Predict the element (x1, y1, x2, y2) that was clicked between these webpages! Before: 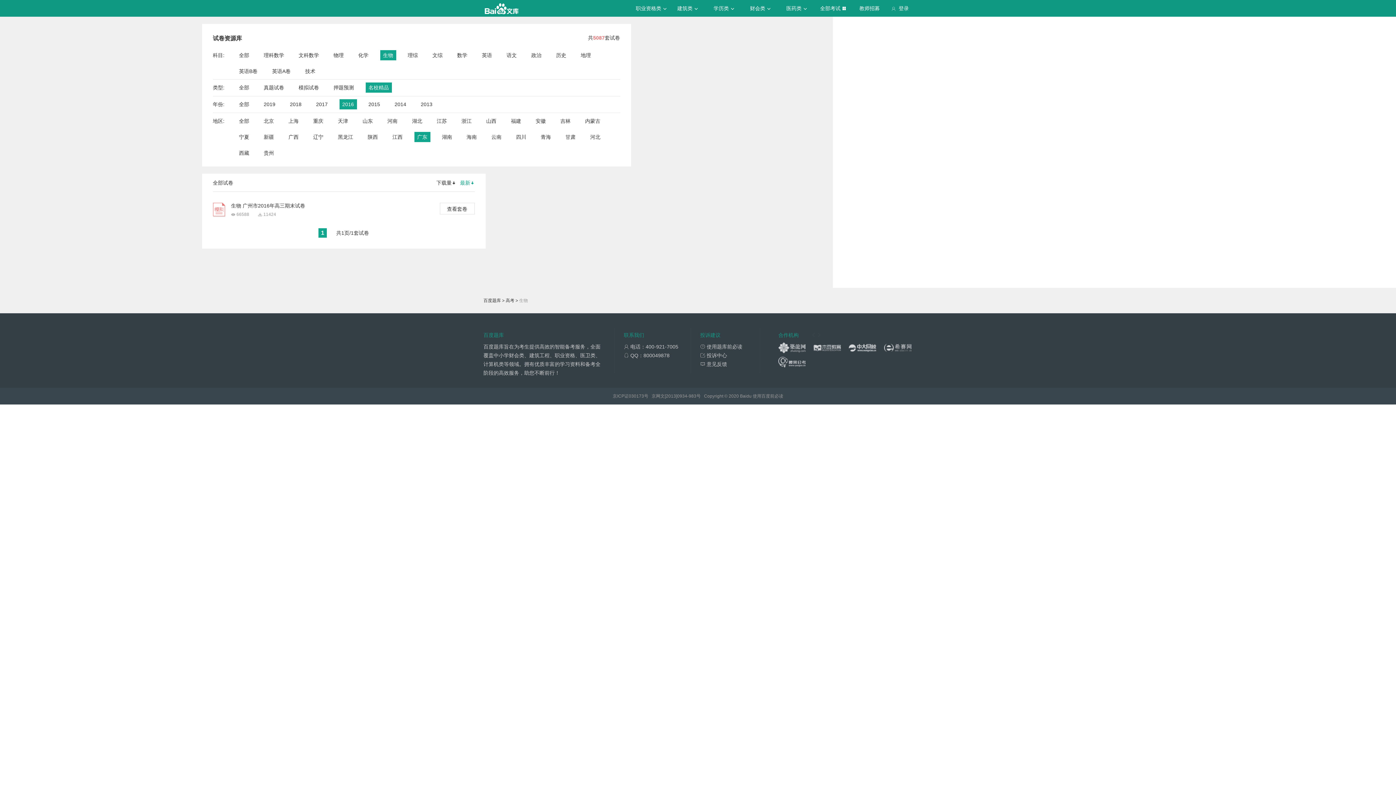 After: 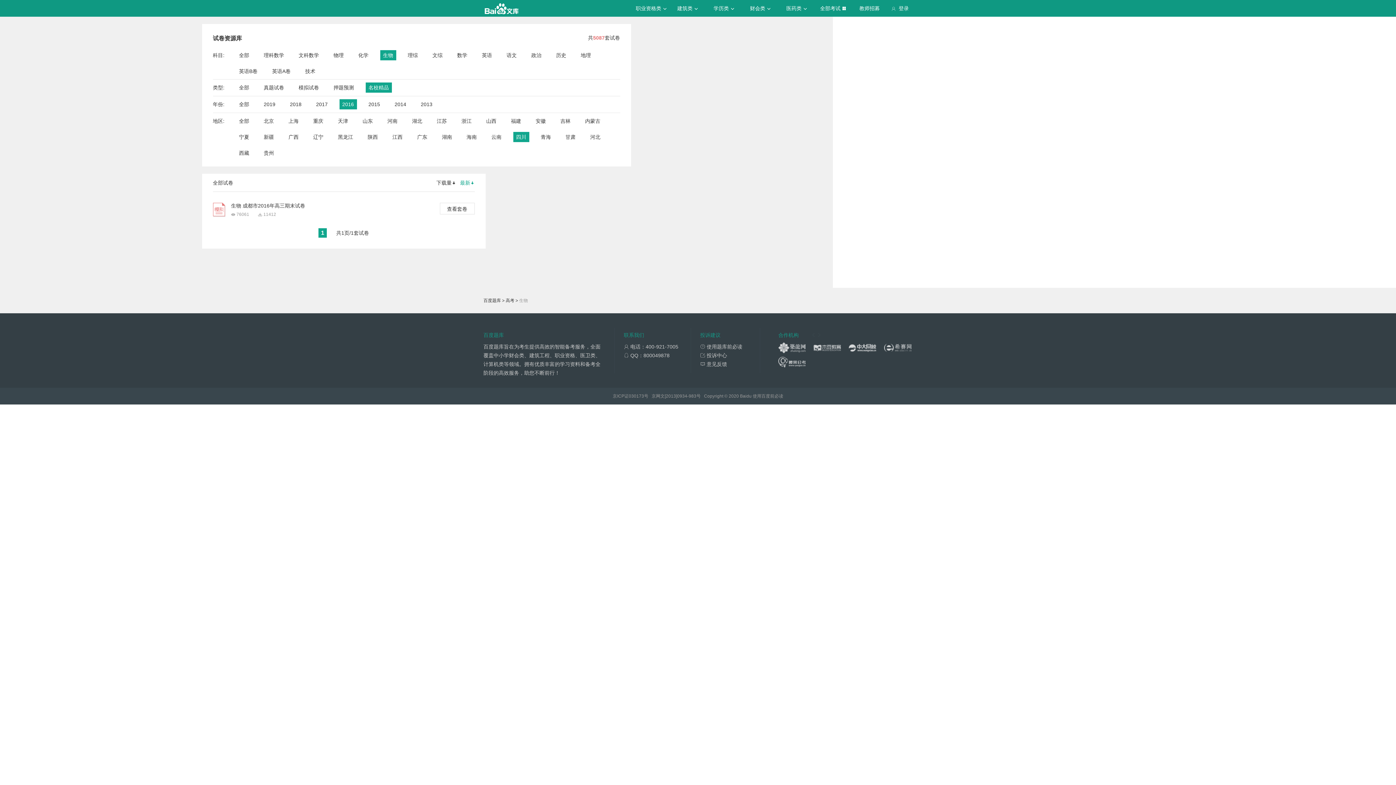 Action: bbox: (516, 132, 526, 142) label: 四川